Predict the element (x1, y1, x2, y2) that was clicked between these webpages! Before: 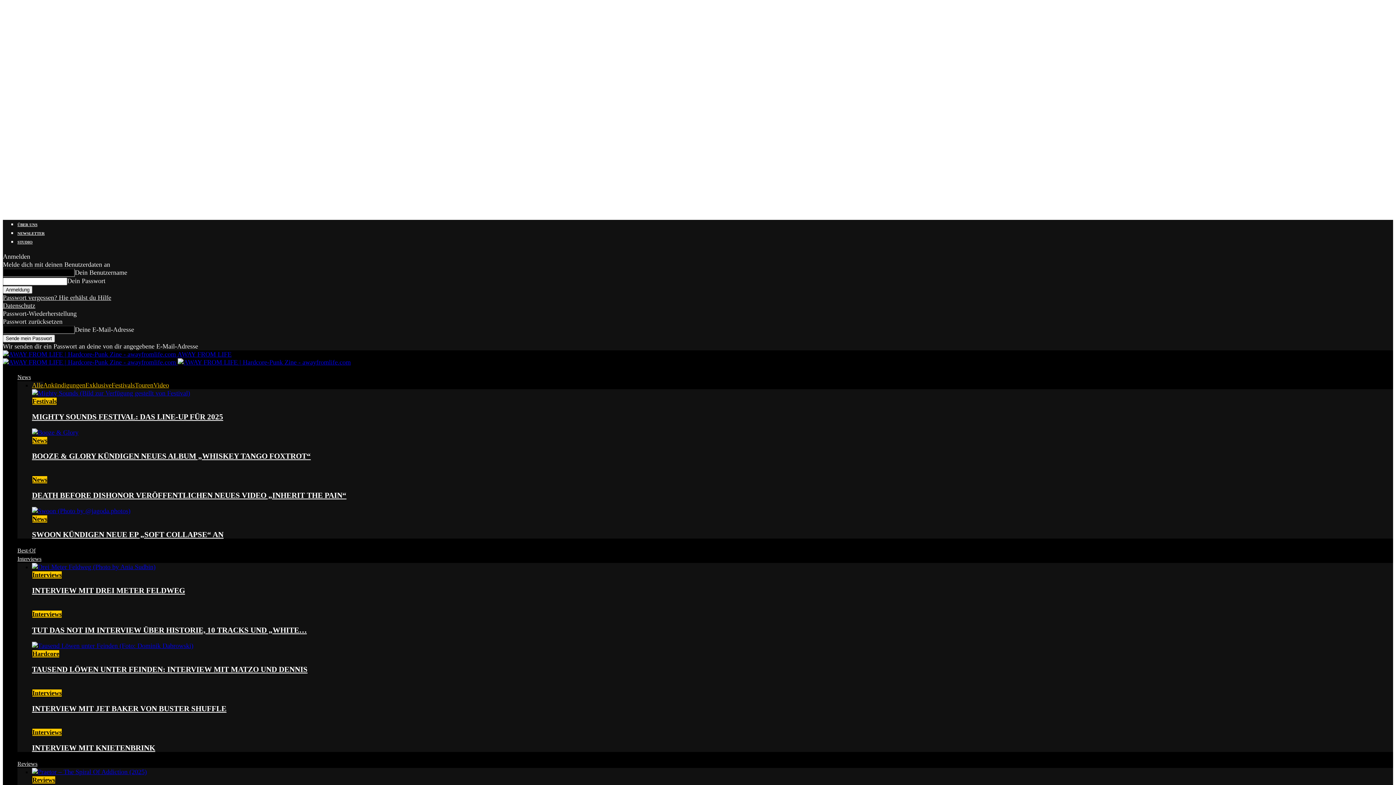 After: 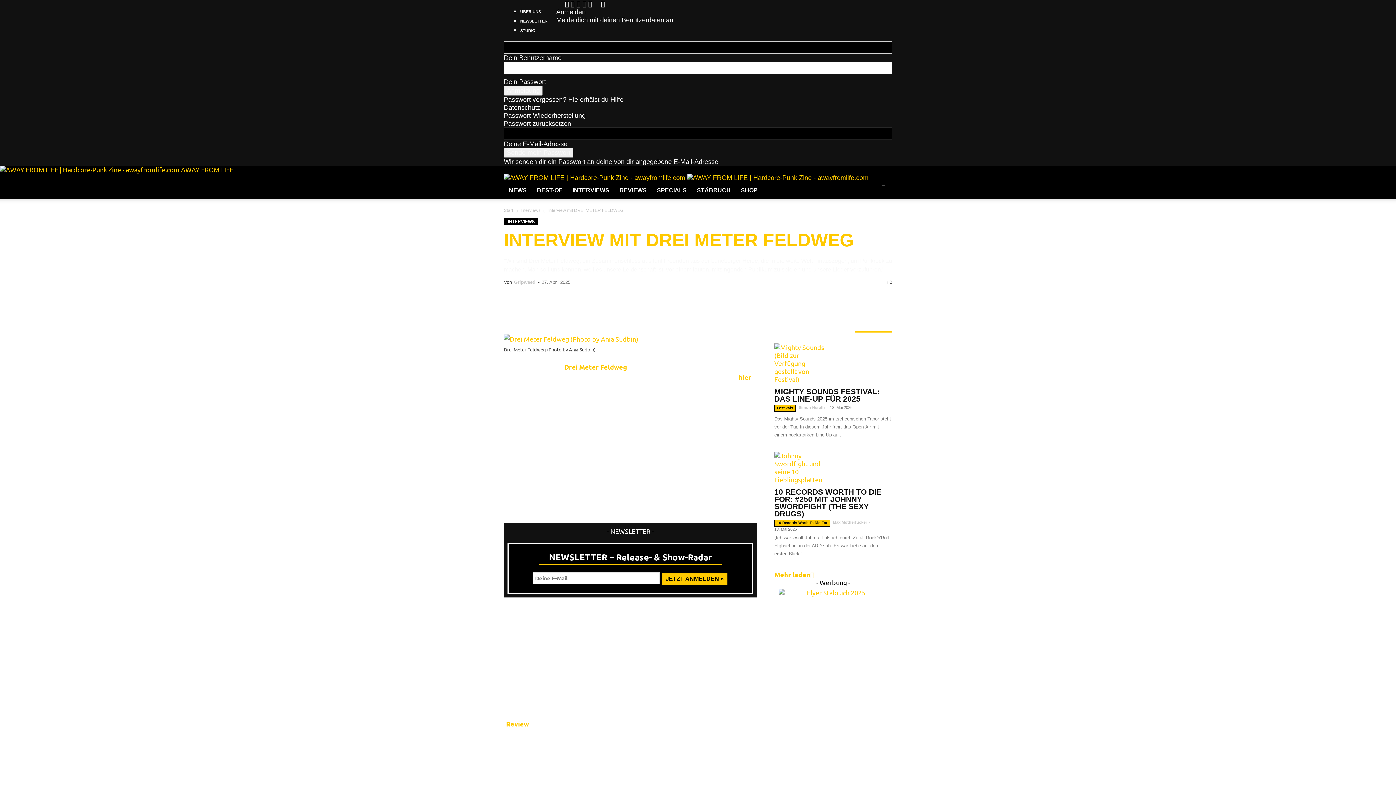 Action: bbox: (32, 563, 155, 571)